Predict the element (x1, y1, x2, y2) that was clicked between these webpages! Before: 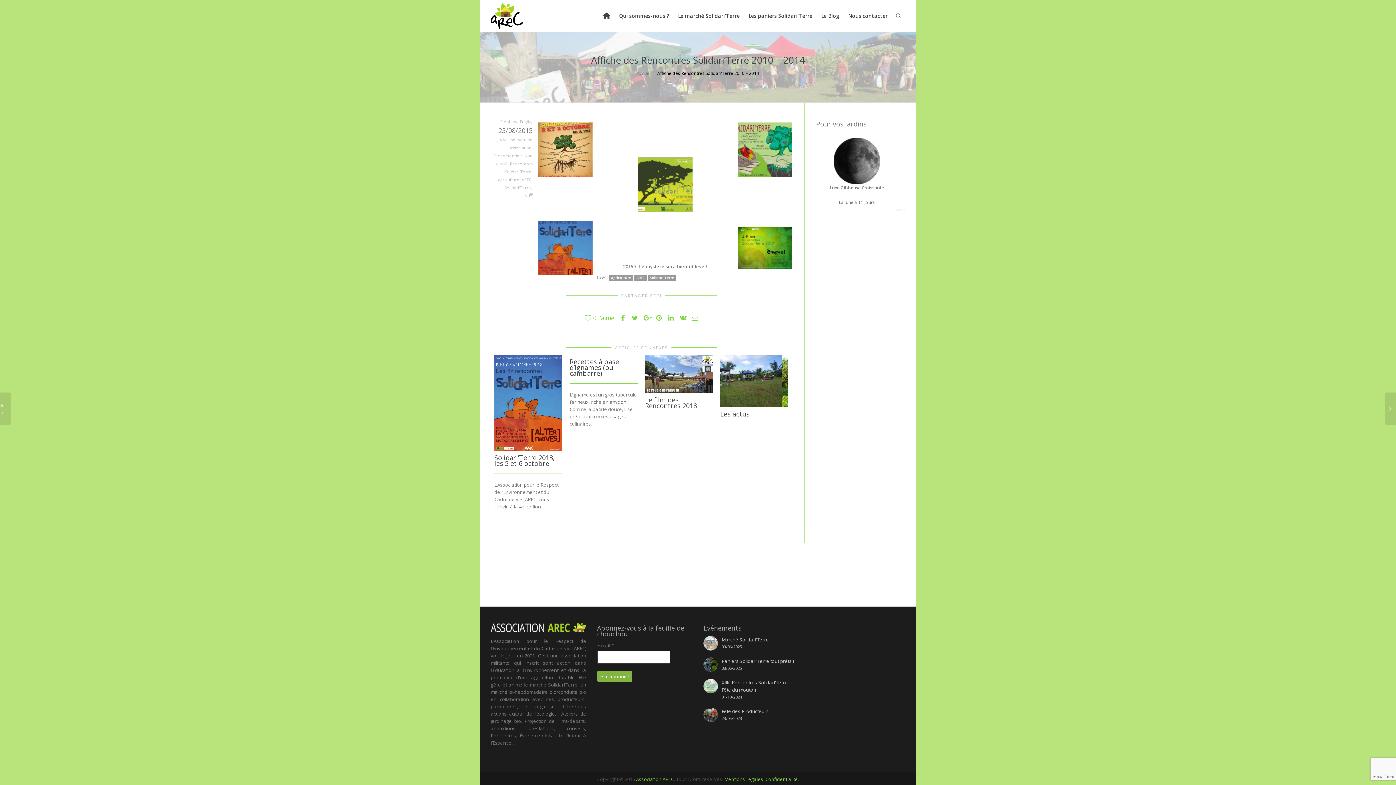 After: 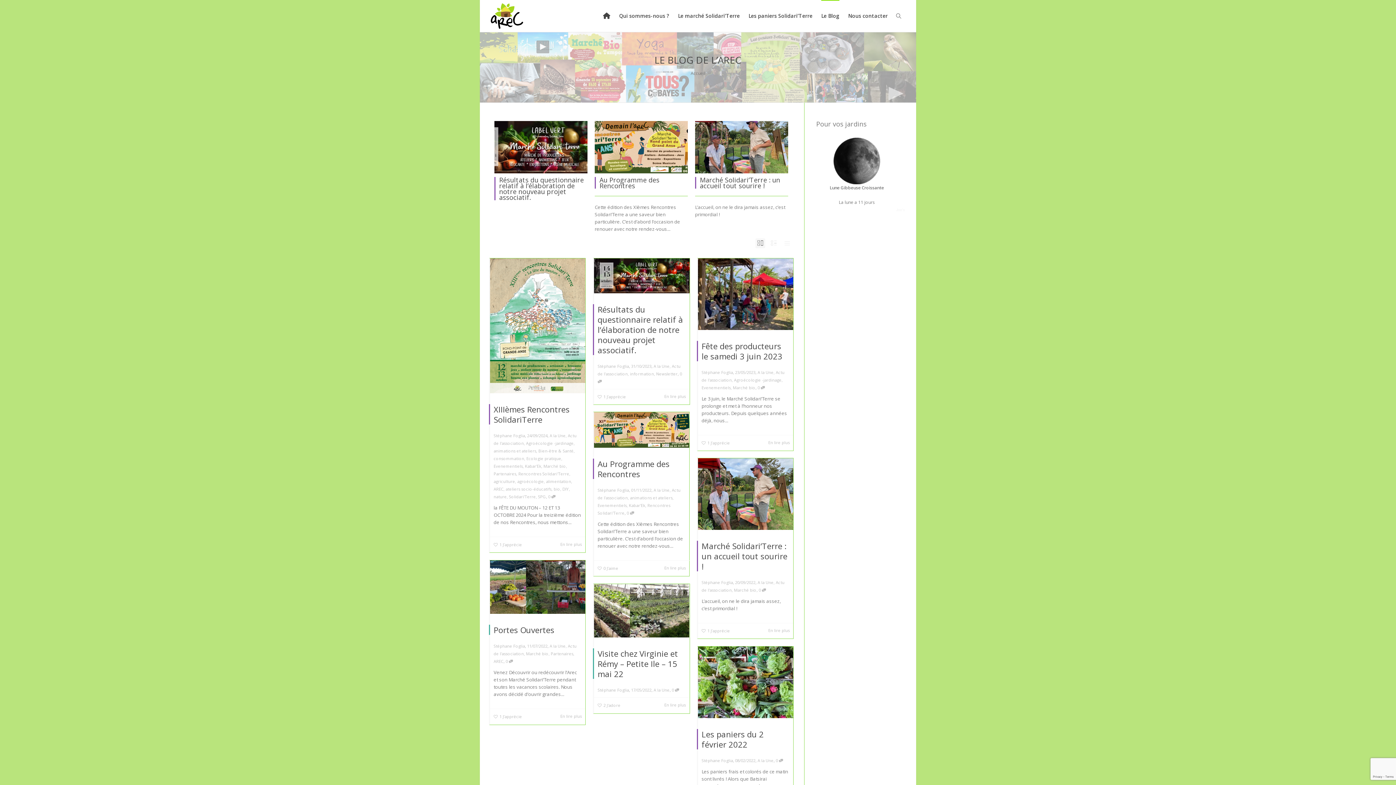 Action: label: Le Blog bbox: (821, 0, 839, 32)